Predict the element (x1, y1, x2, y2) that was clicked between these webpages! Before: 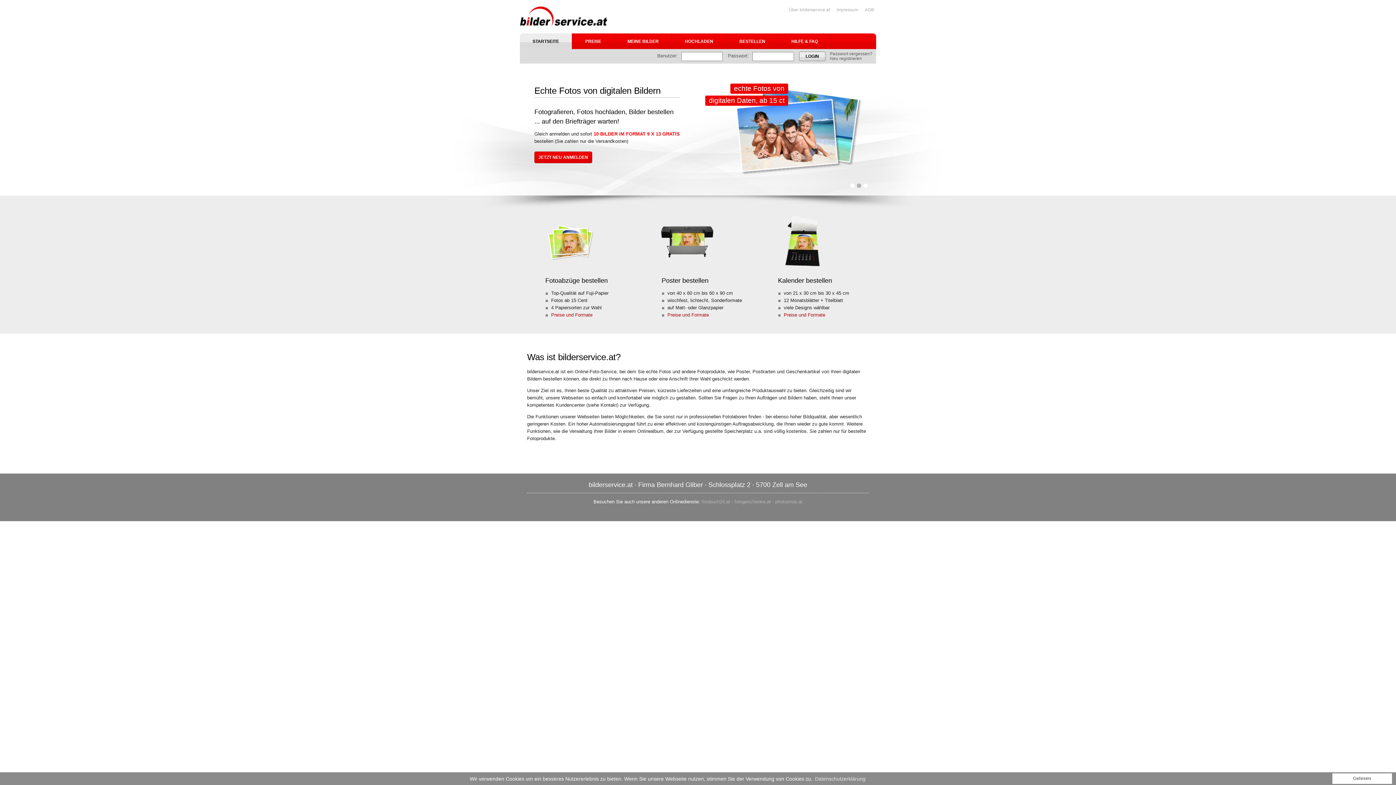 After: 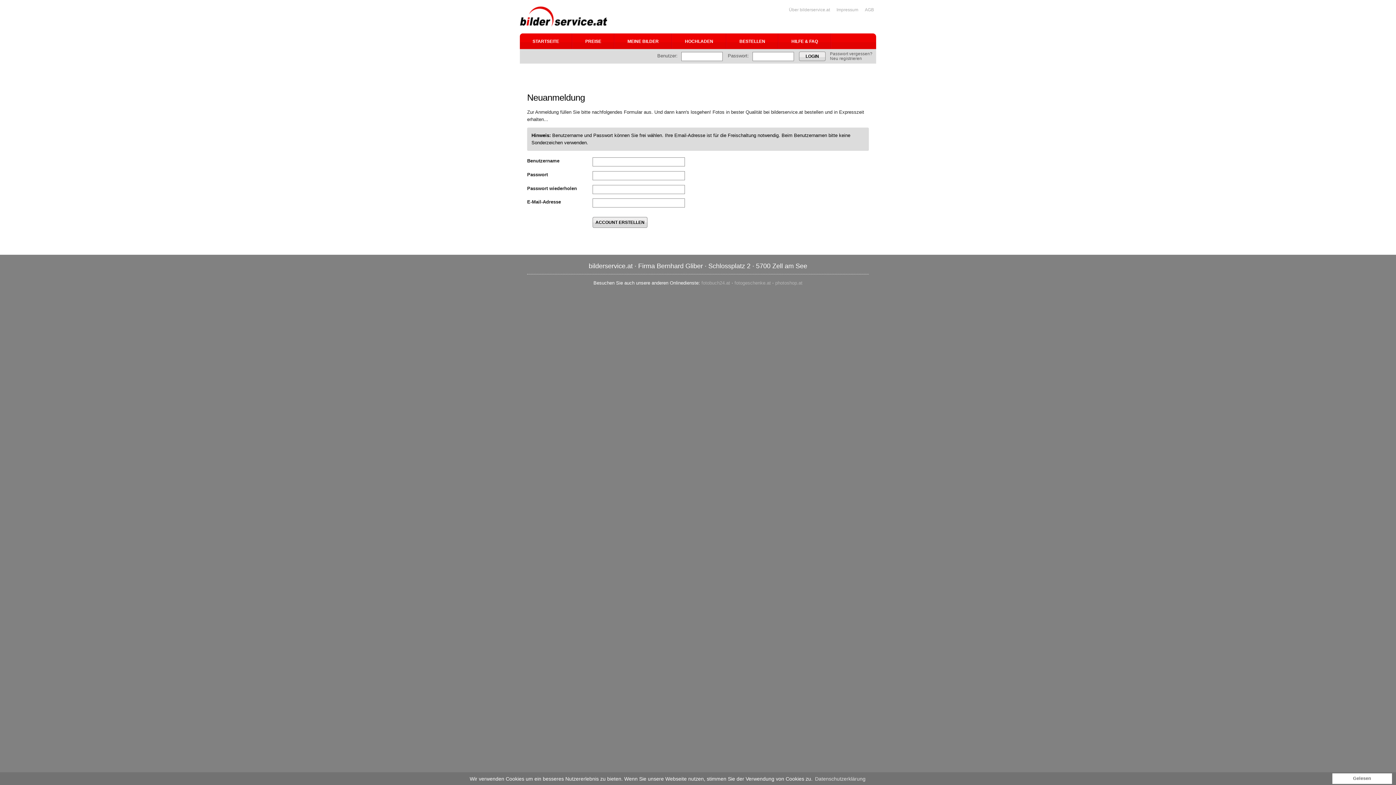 Action: bbox: (830, 56, 862, 60) label: Neu registrieren